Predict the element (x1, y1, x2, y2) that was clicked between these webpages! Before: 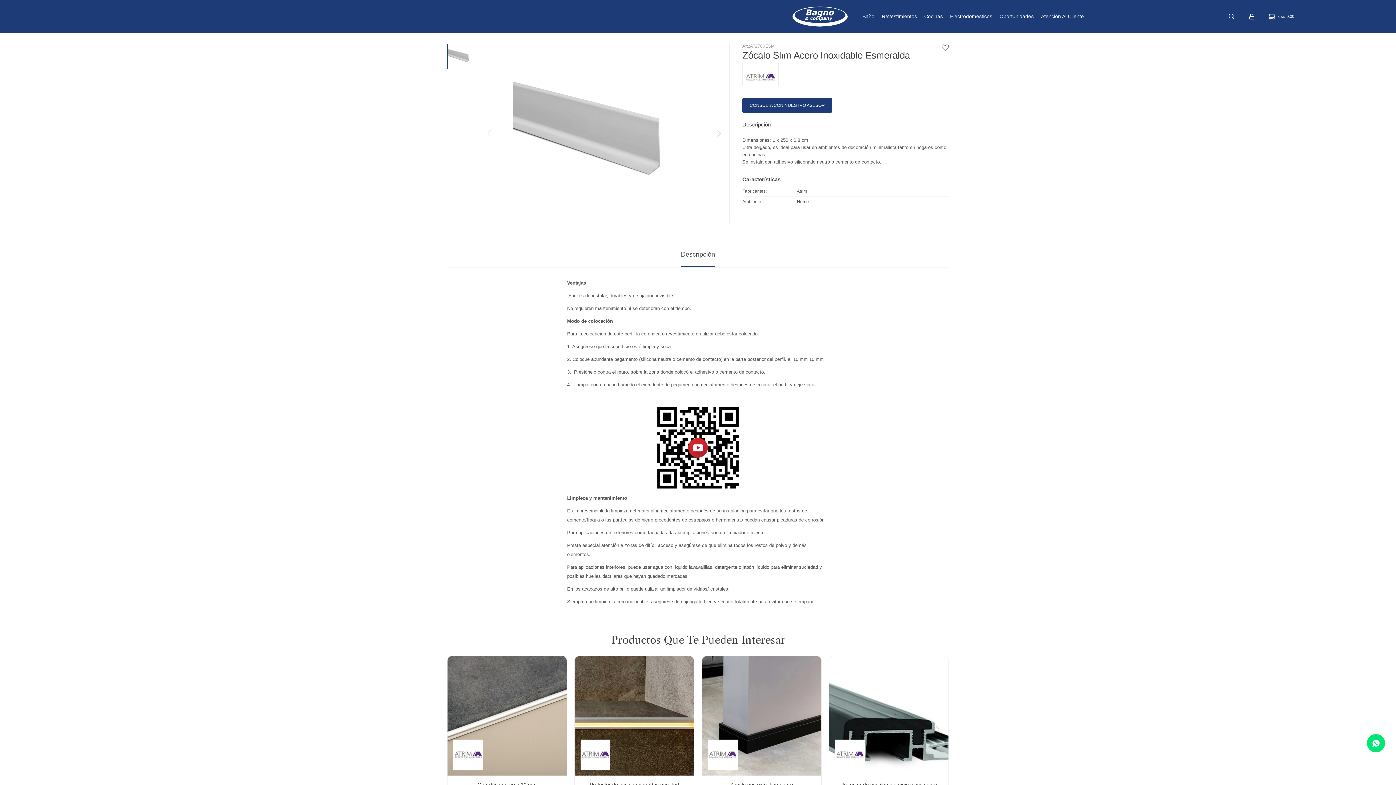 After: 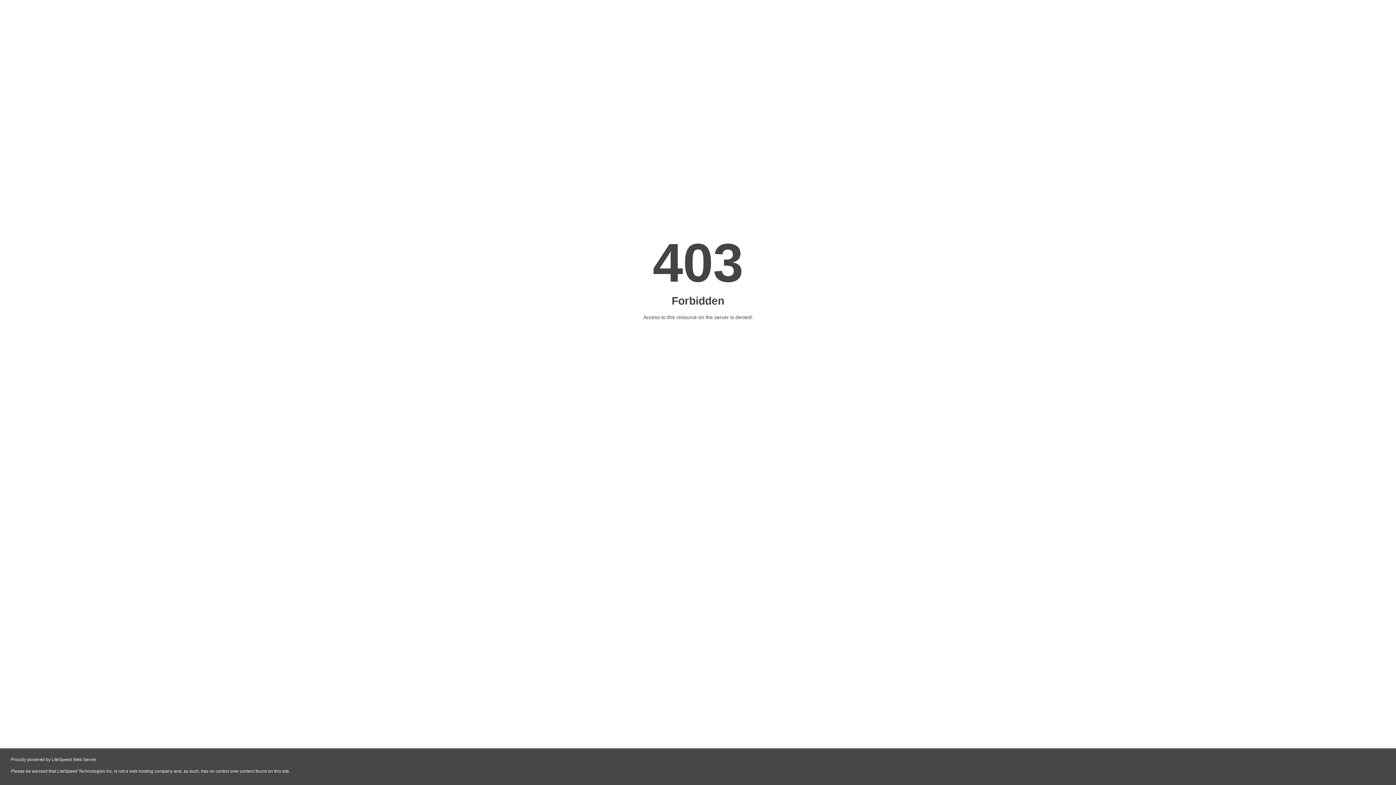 Action: label: Atención Al Cliente bbox: (1041, 0, 1084, 32)